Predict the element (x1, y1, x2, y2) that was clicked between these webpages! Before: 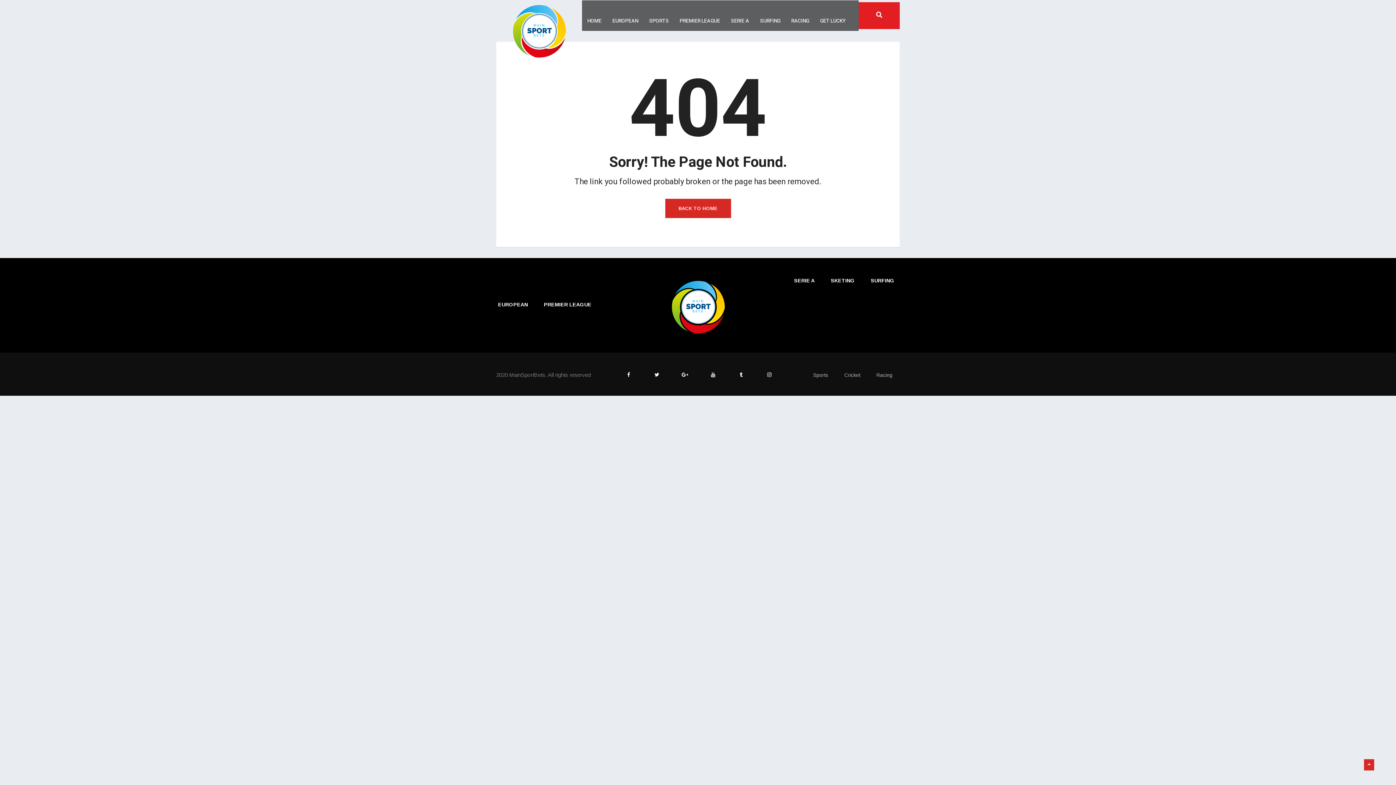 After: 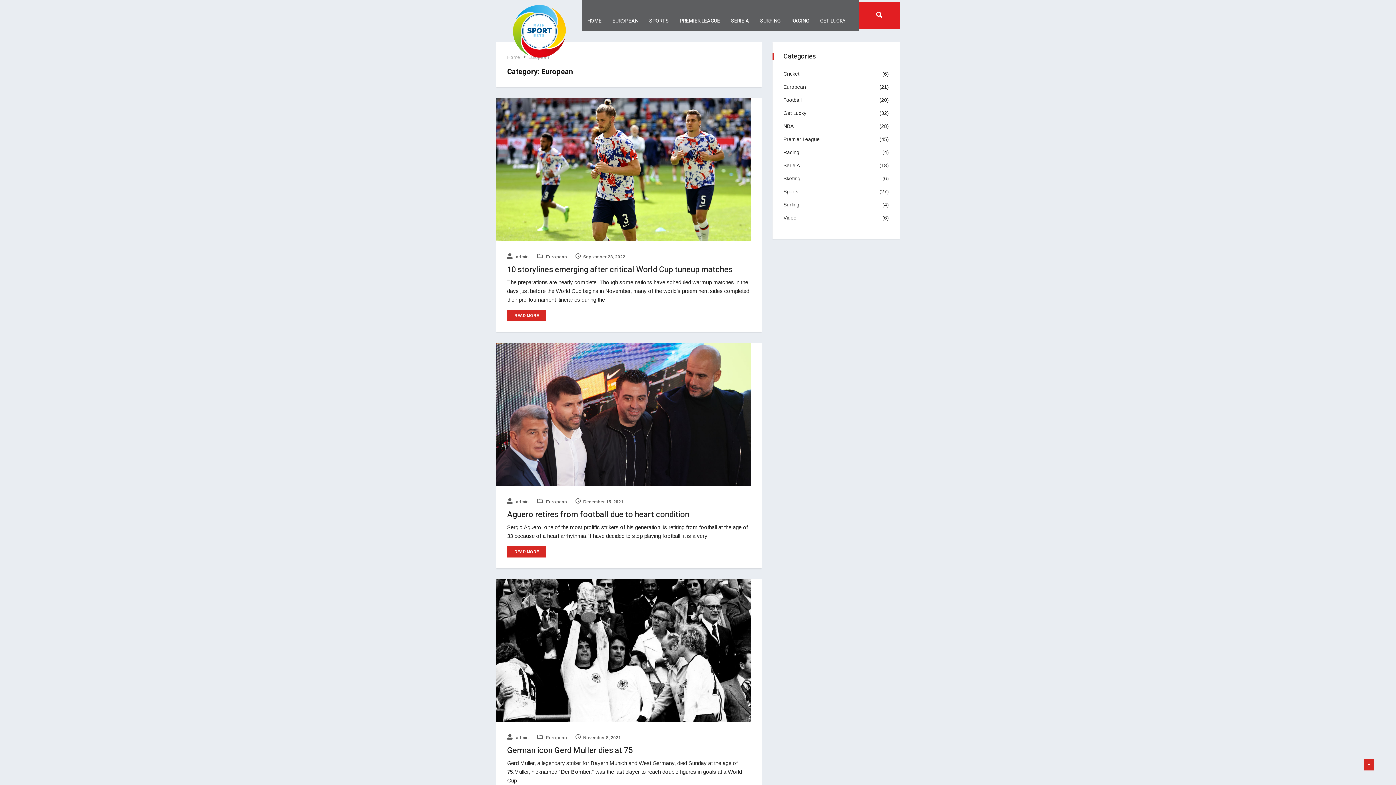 Action: label: EUROPEAN bbox: (607, 4, 643, 26)